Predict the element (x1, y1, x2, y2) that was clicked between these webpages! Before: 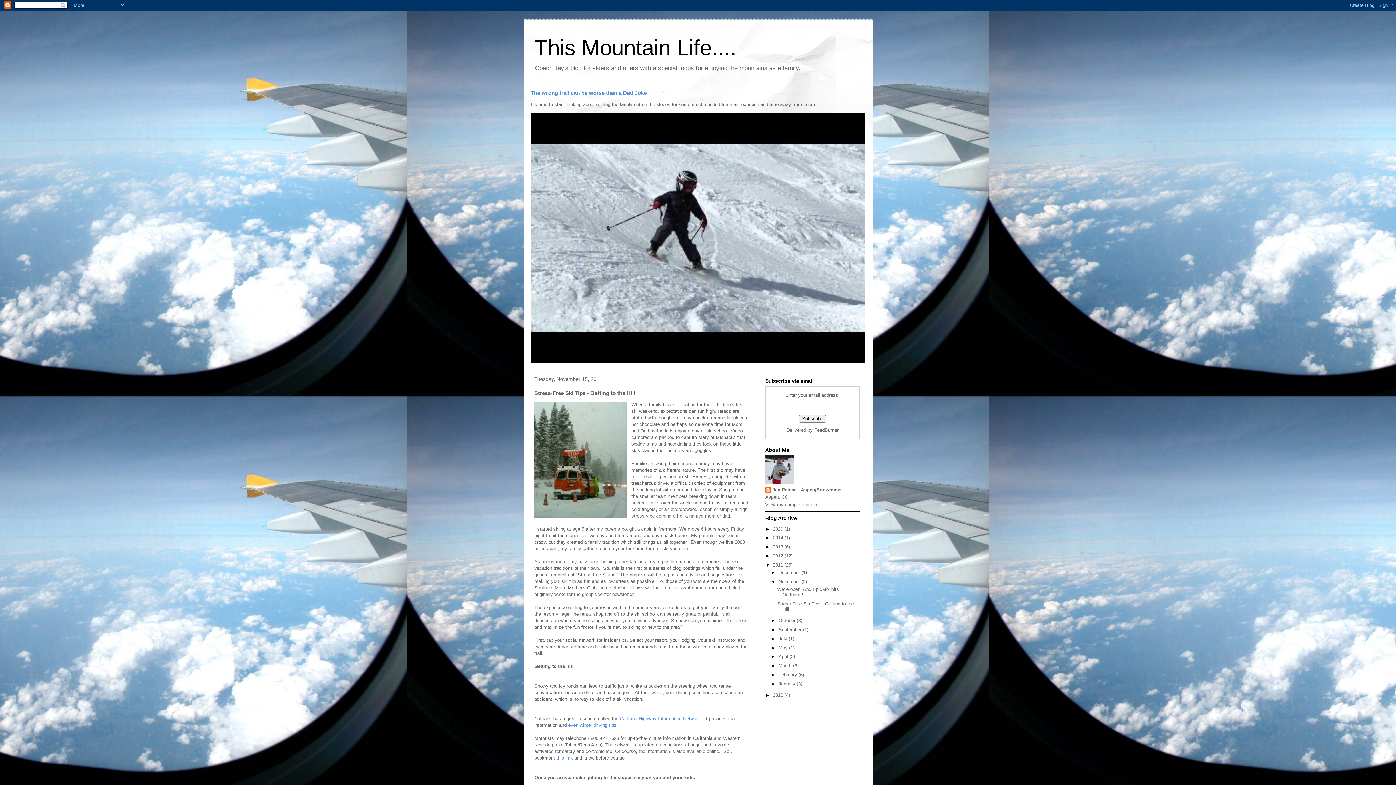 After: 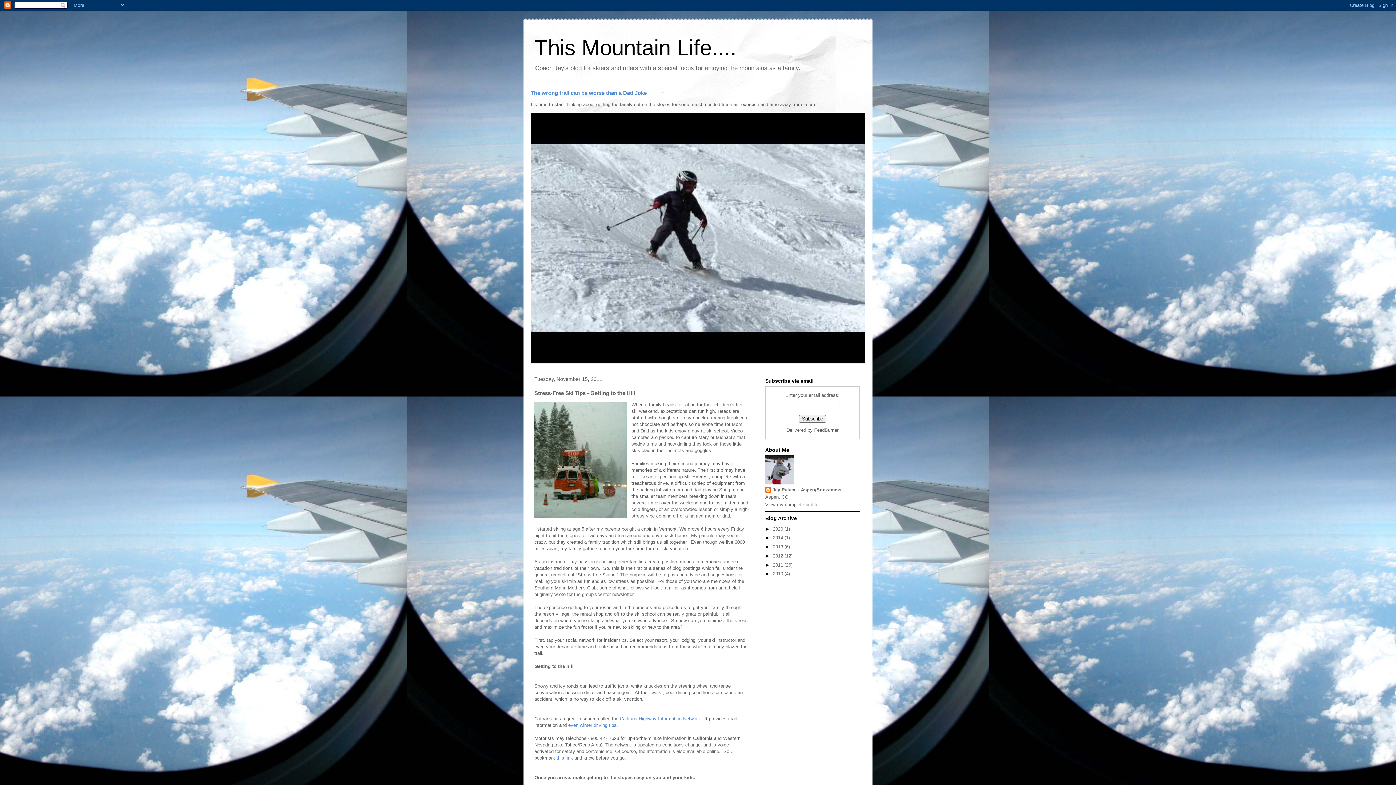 Action: label: ▼   bbox: (765, 562, 773, 567)